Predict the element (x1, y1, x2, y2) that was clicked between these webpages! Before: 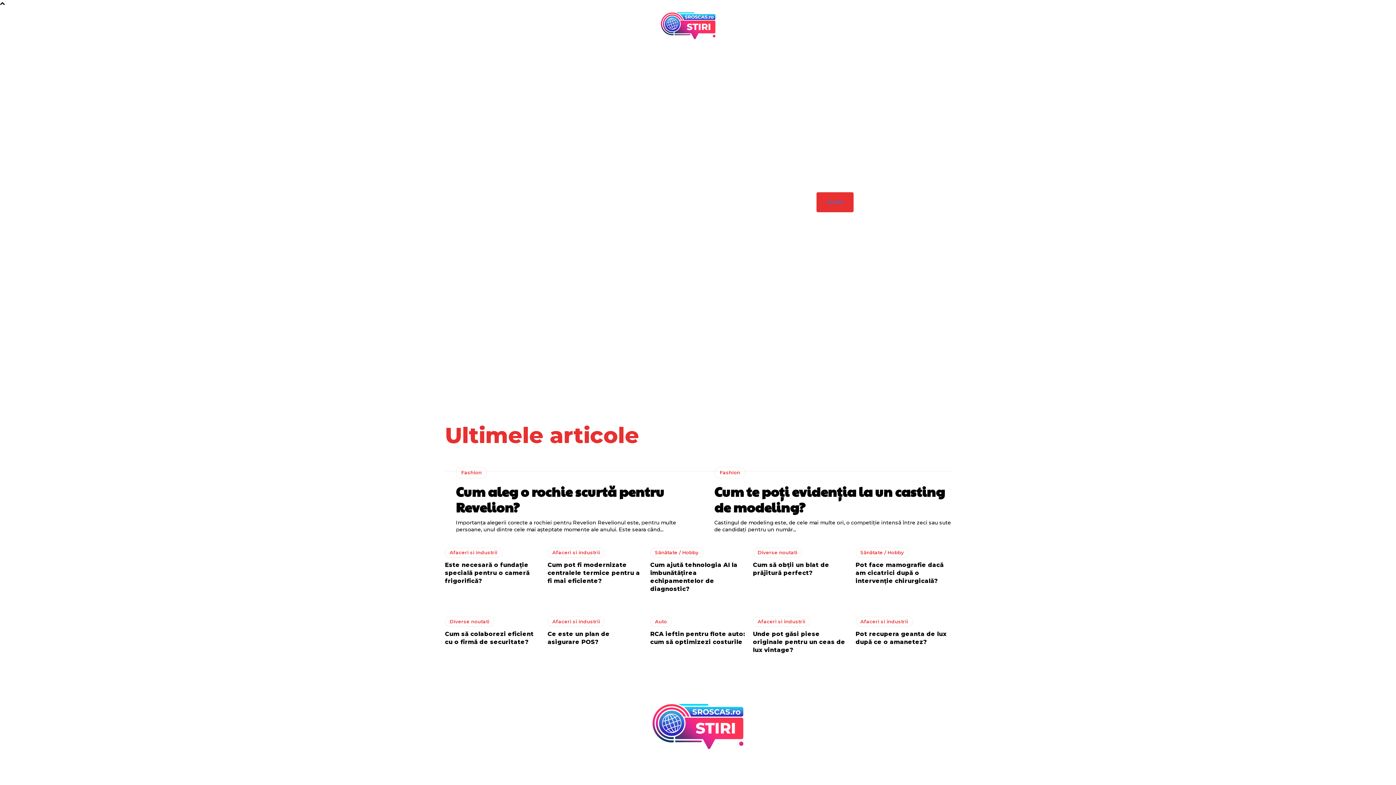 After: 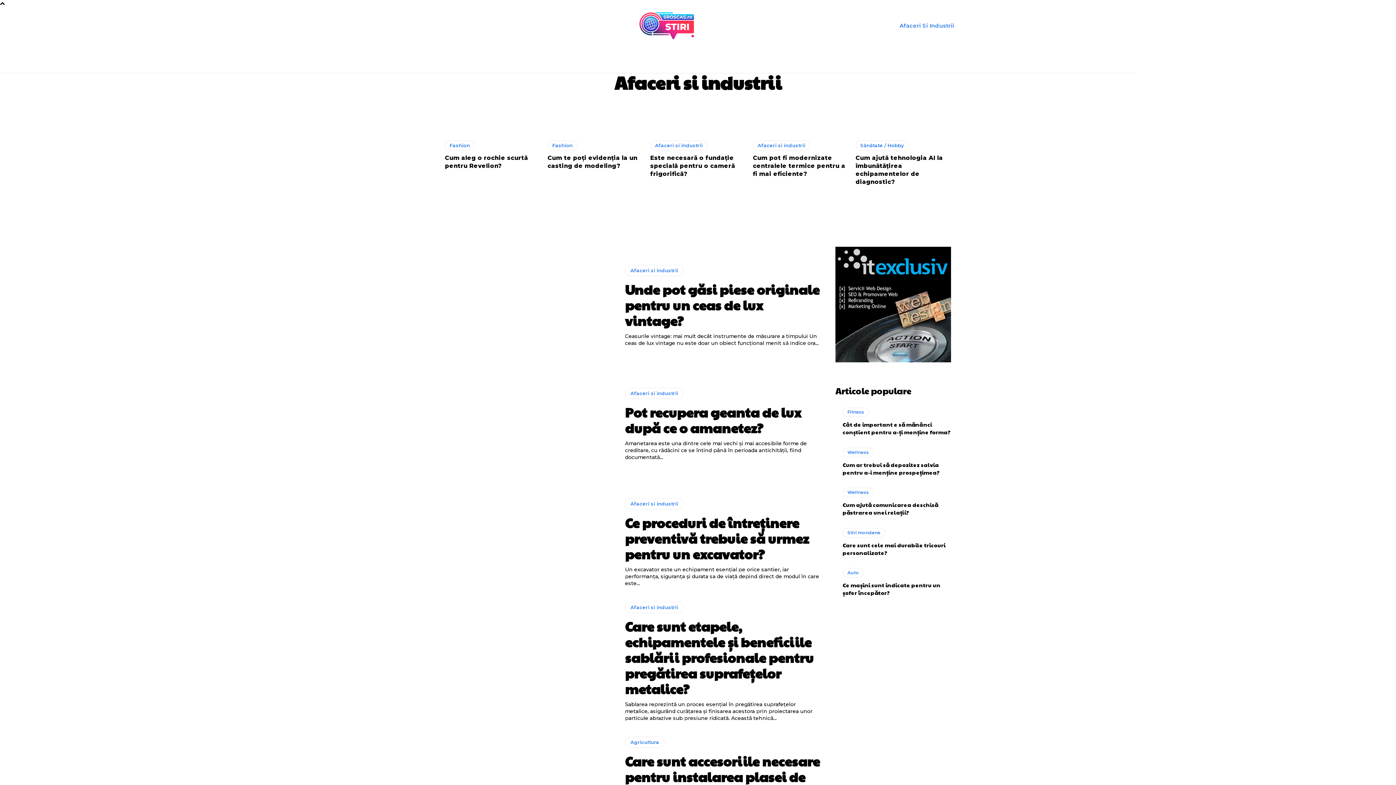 Action: label: Afaceri si industrii bbox: (547, 548, 604, 557)